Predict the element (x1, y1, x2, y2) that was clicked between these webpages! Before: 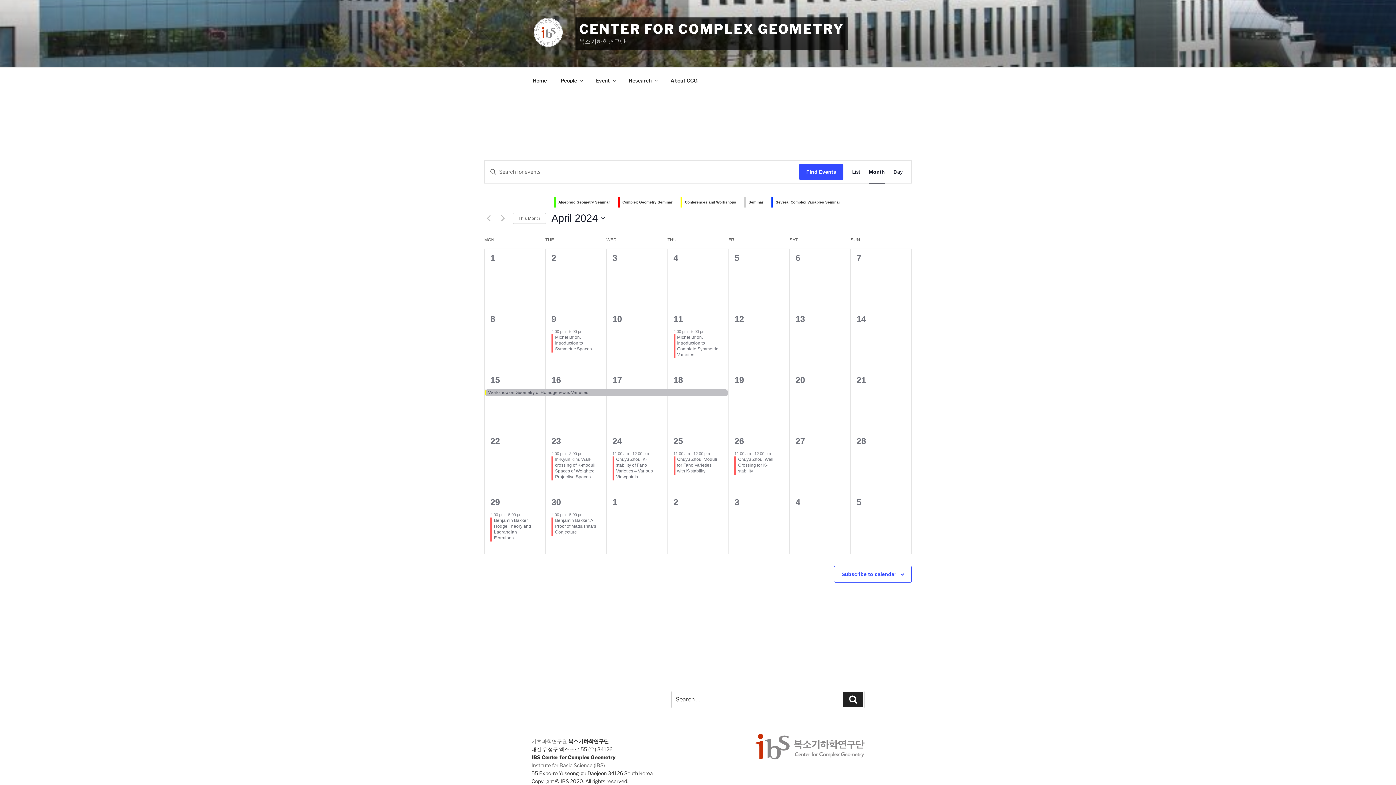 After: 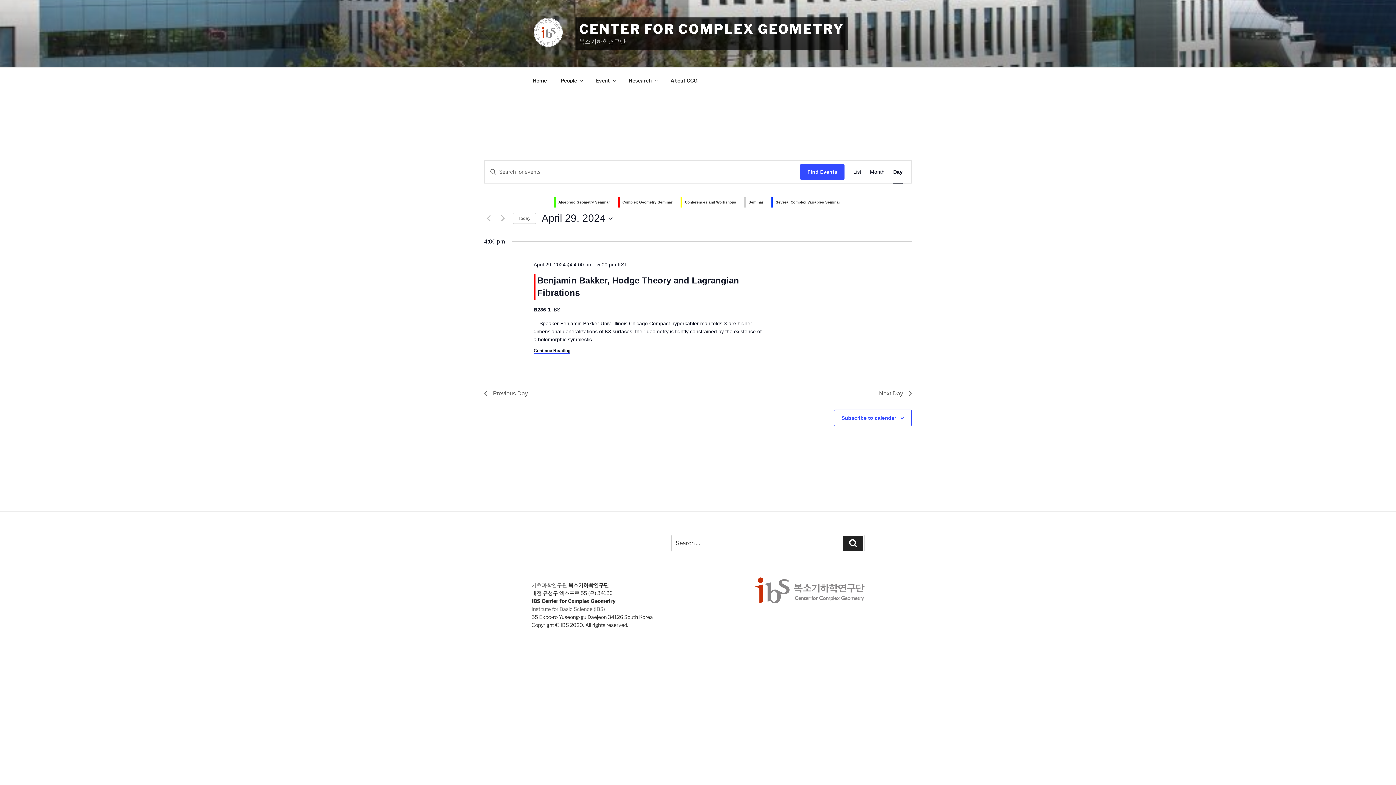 Action: bbox: (490, 497, 500, 507) label: 29